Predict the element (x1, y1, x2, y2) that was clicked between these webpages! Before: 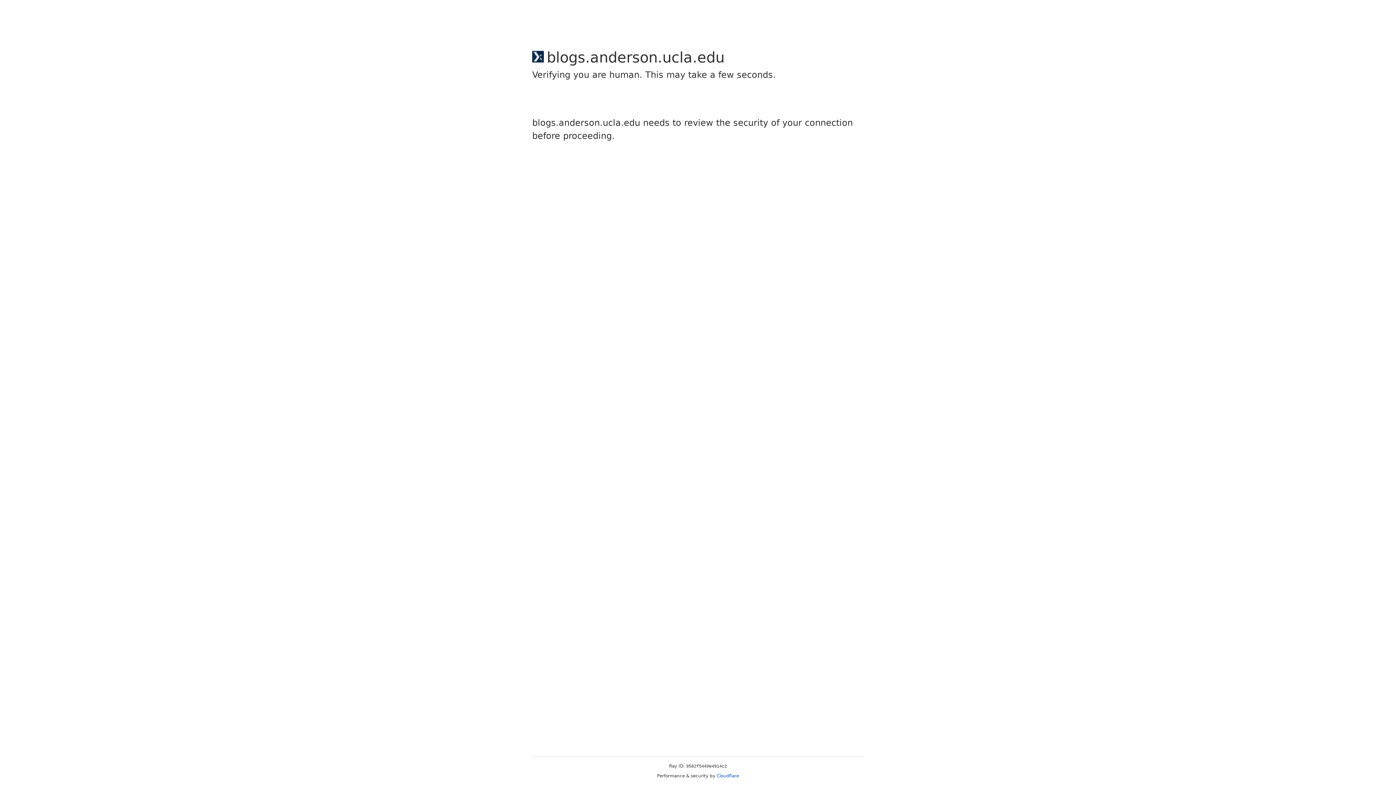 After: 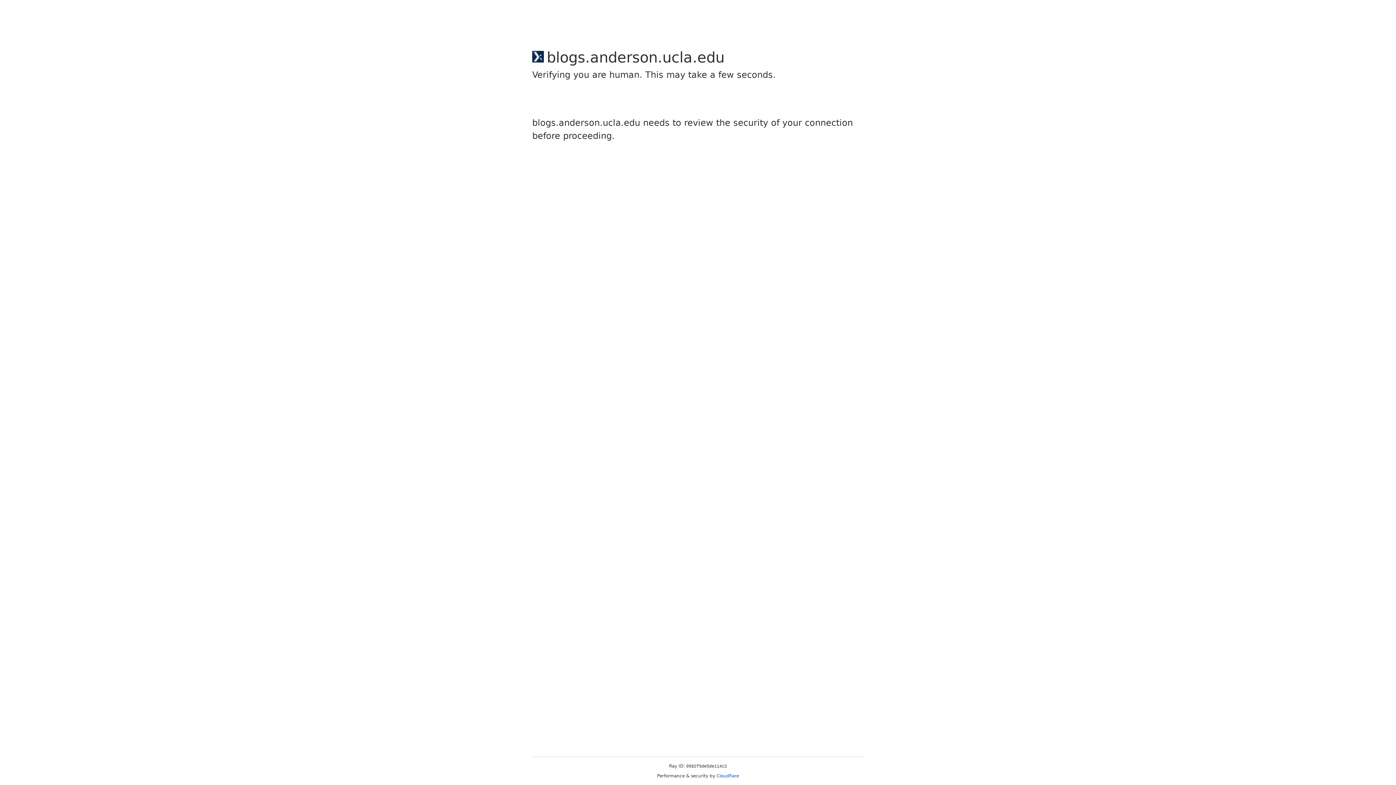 Action: label: Cloudflare bbox: (716, 773, 739, 778)